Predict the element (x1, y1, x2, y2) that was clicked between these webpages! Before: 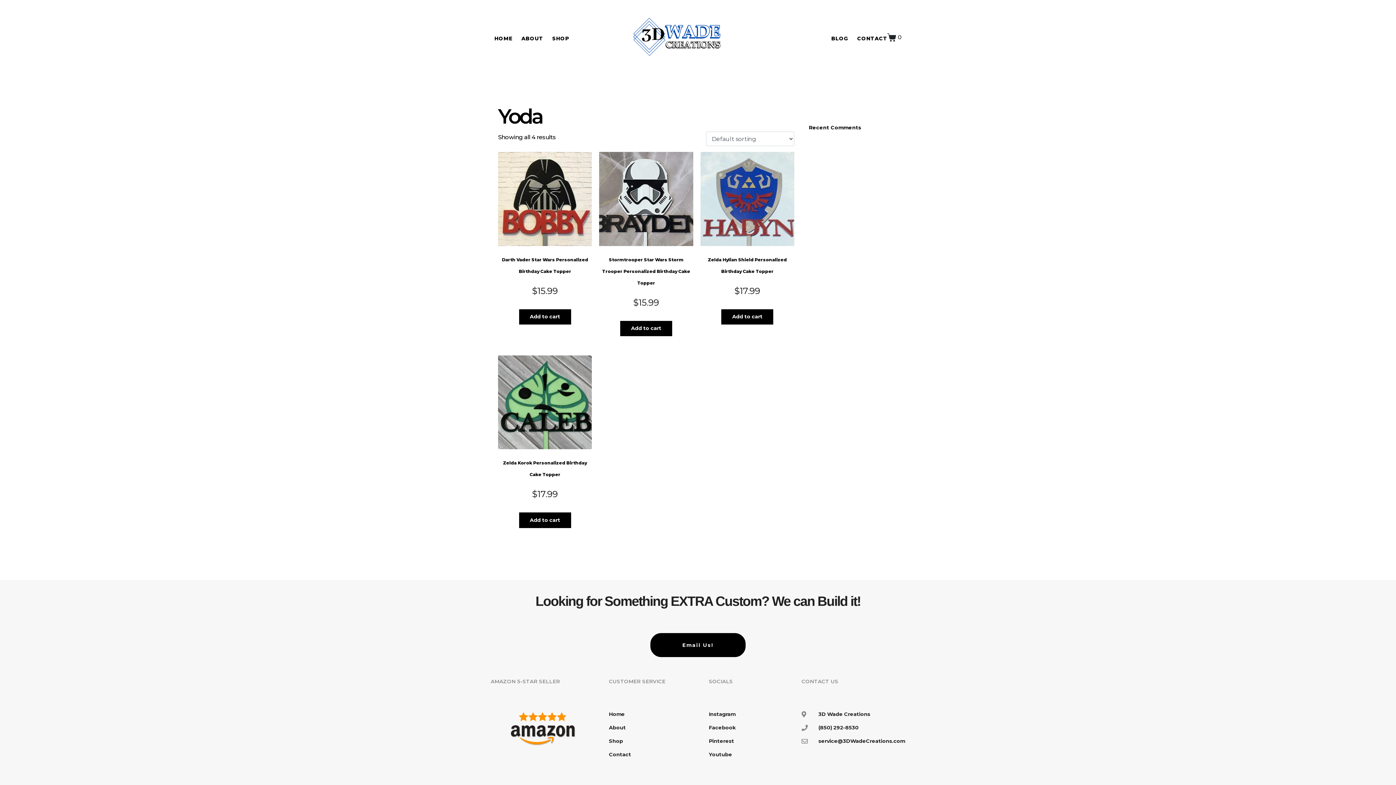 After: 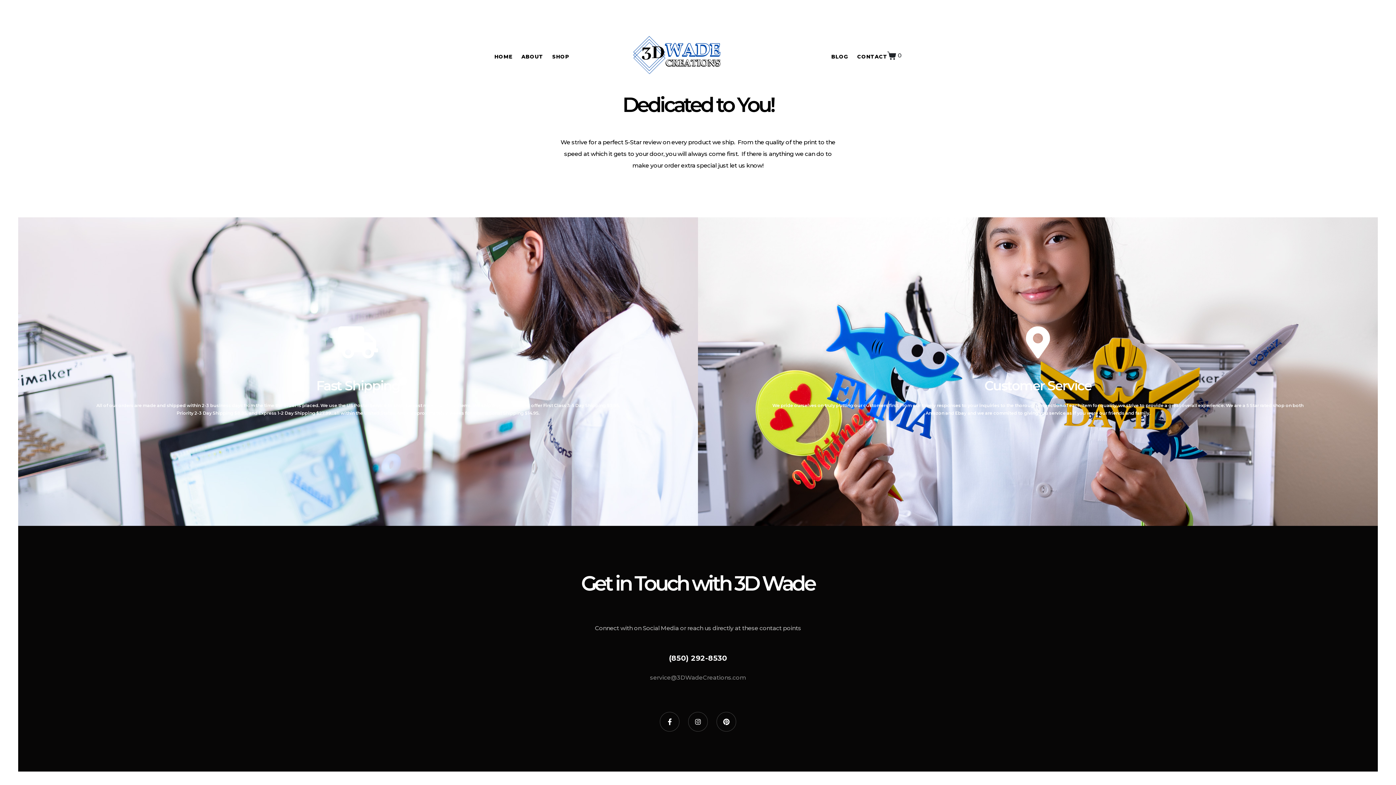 Action: label: CONTACT bbox: (857, 33, 887, 43)